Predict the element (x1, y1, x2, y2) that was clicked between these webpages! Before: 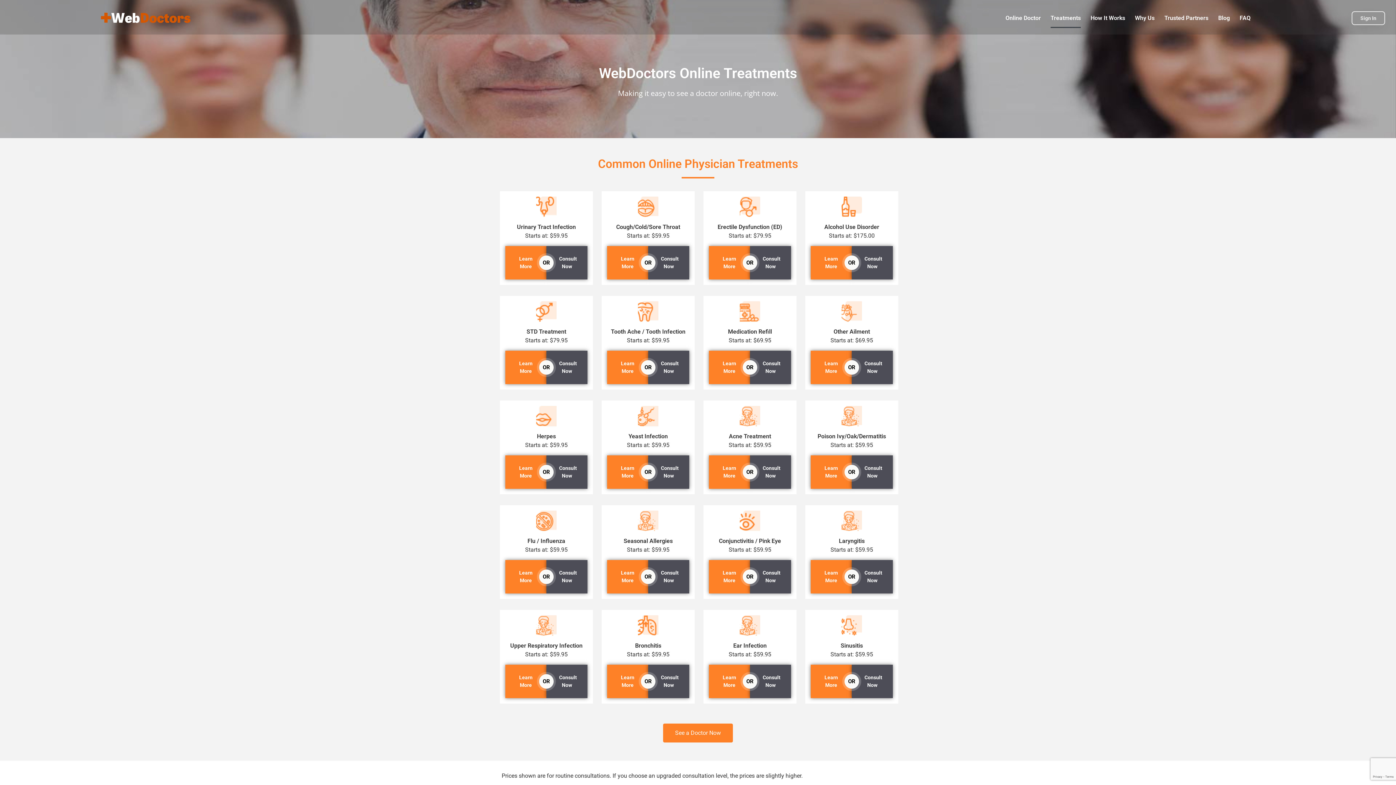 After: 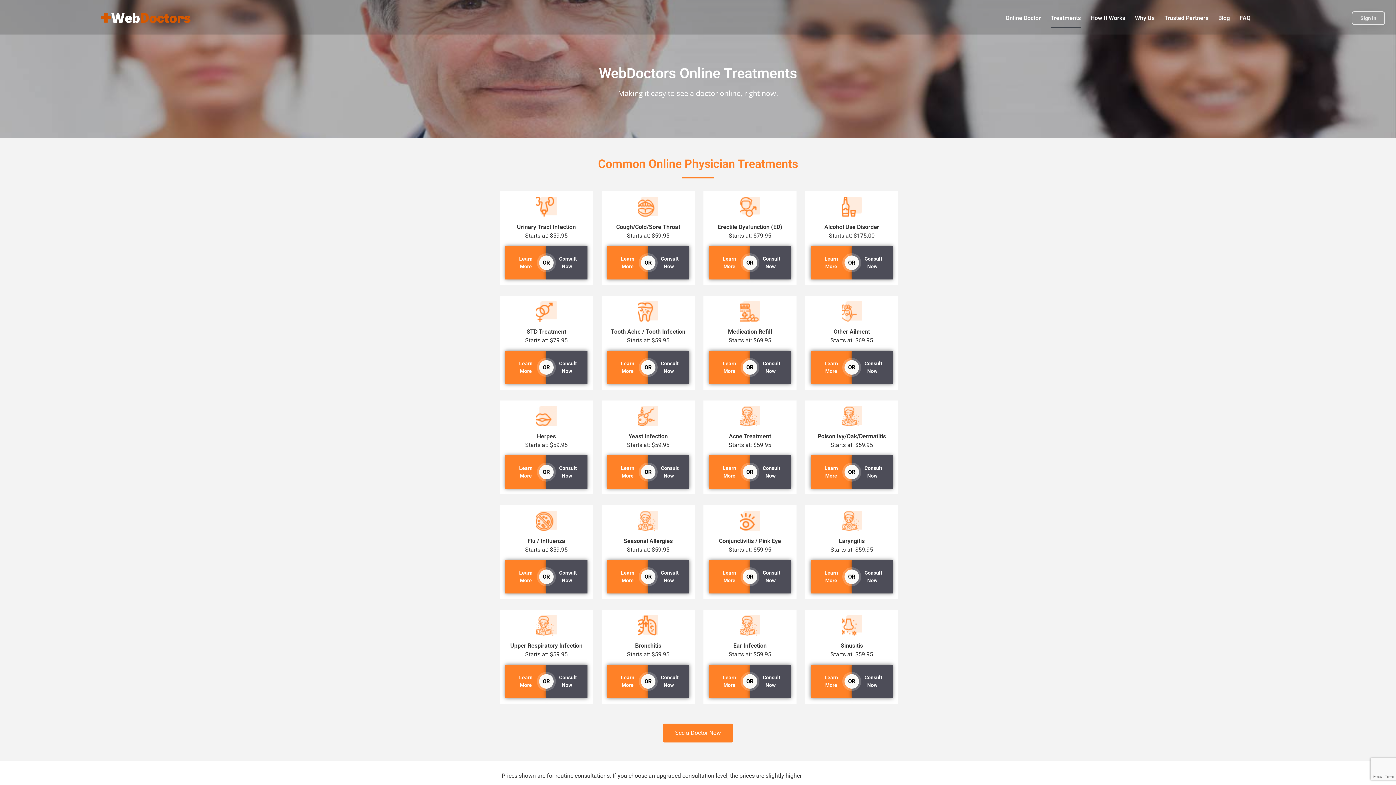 Action: bbox: (1050, 8, 1081, 28) label: Treatments